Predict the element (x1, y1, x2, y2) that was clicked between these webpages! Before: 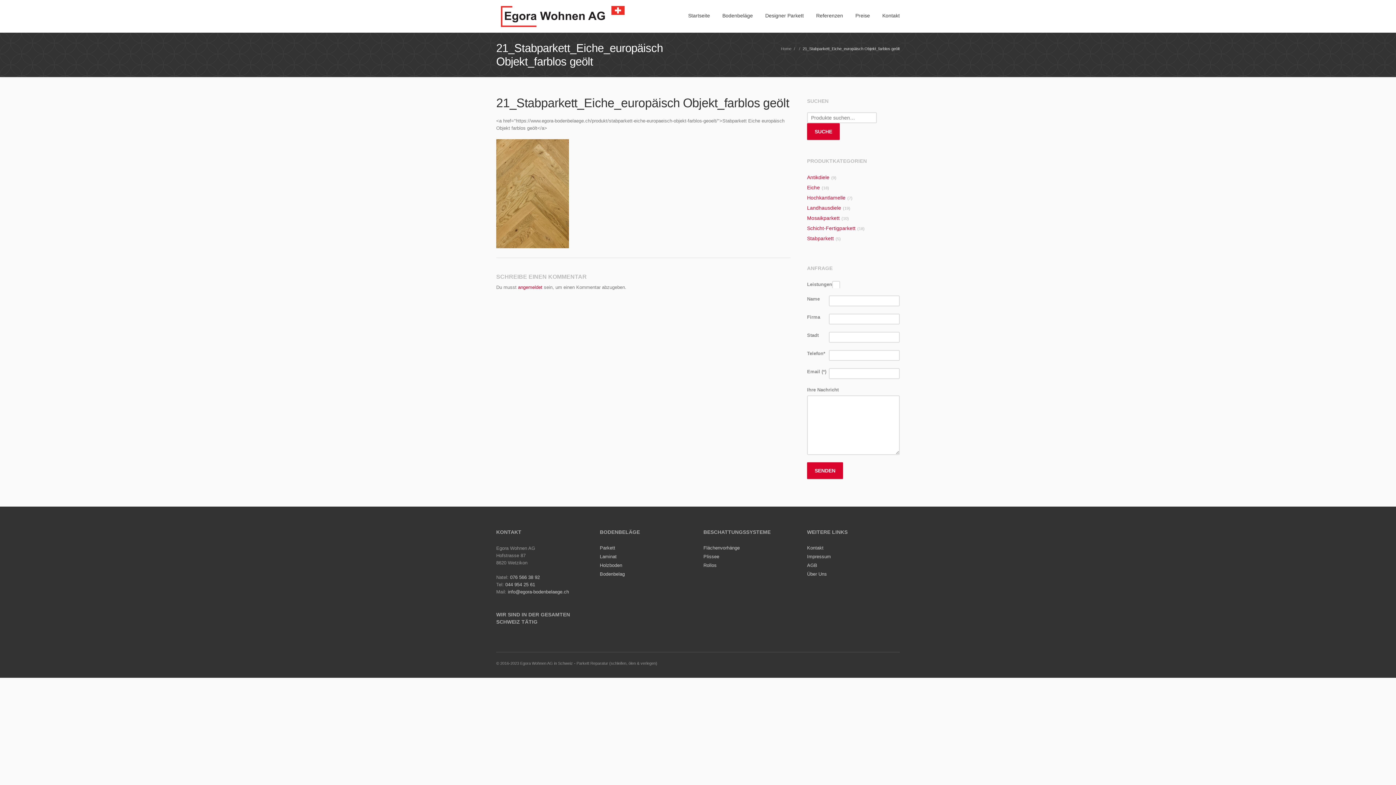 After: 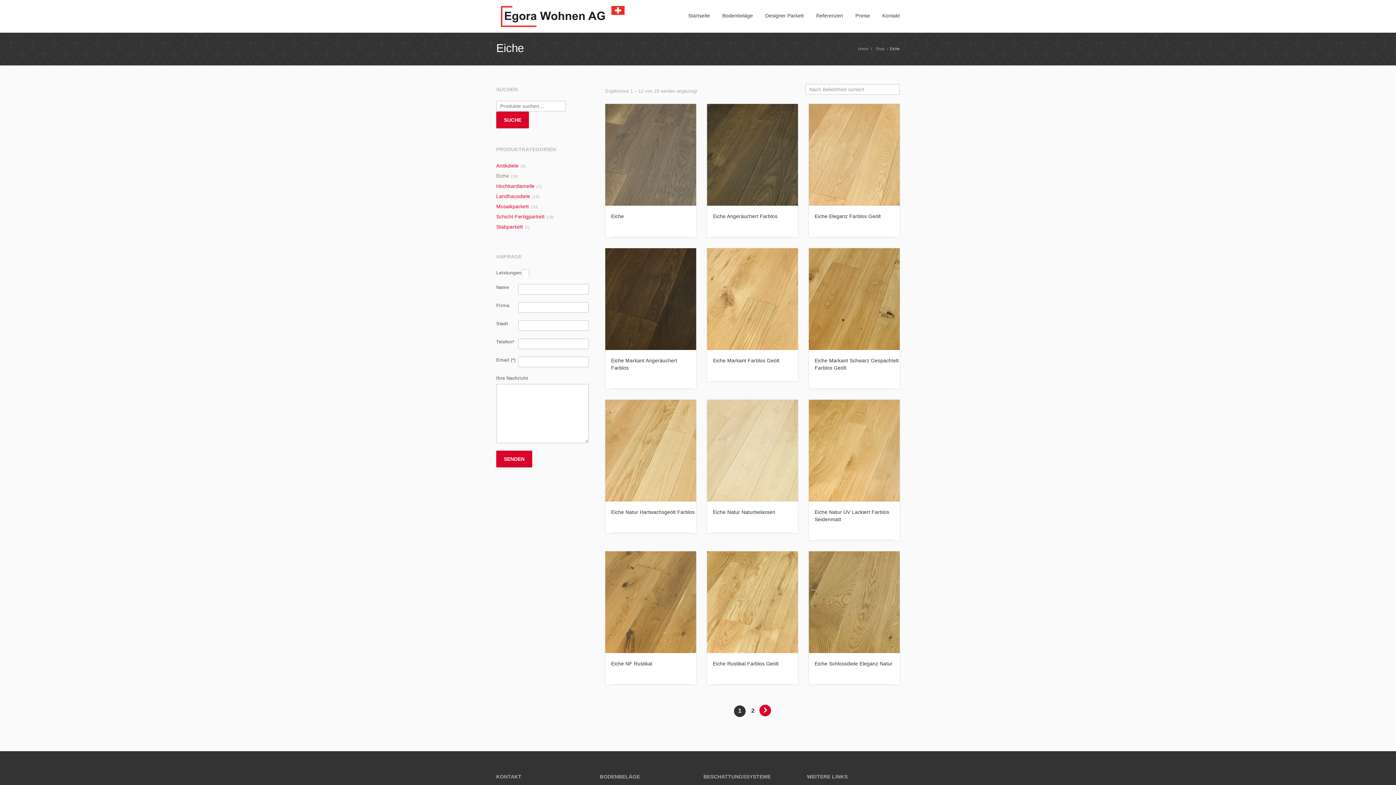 Action: label: Eiche bbox: (807, 184, 820, 190)